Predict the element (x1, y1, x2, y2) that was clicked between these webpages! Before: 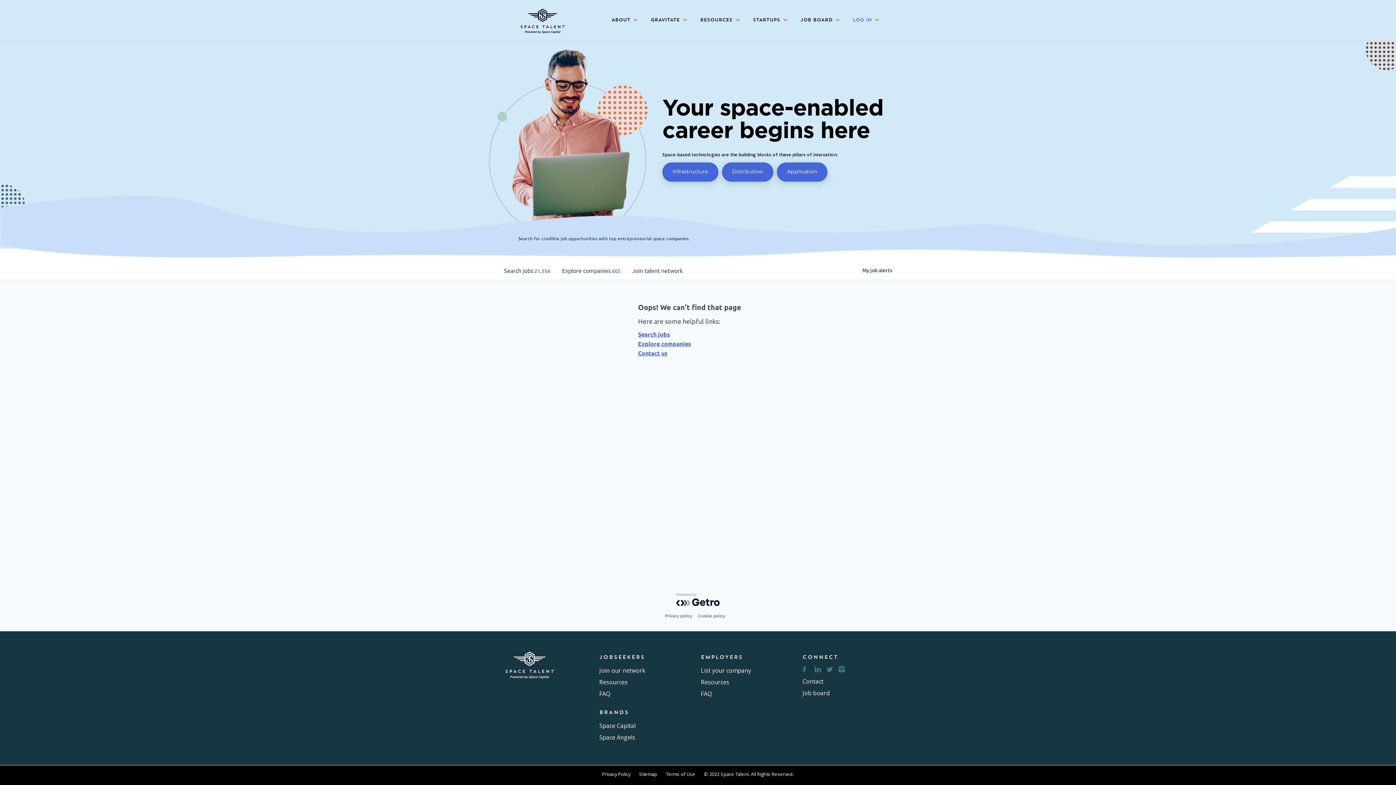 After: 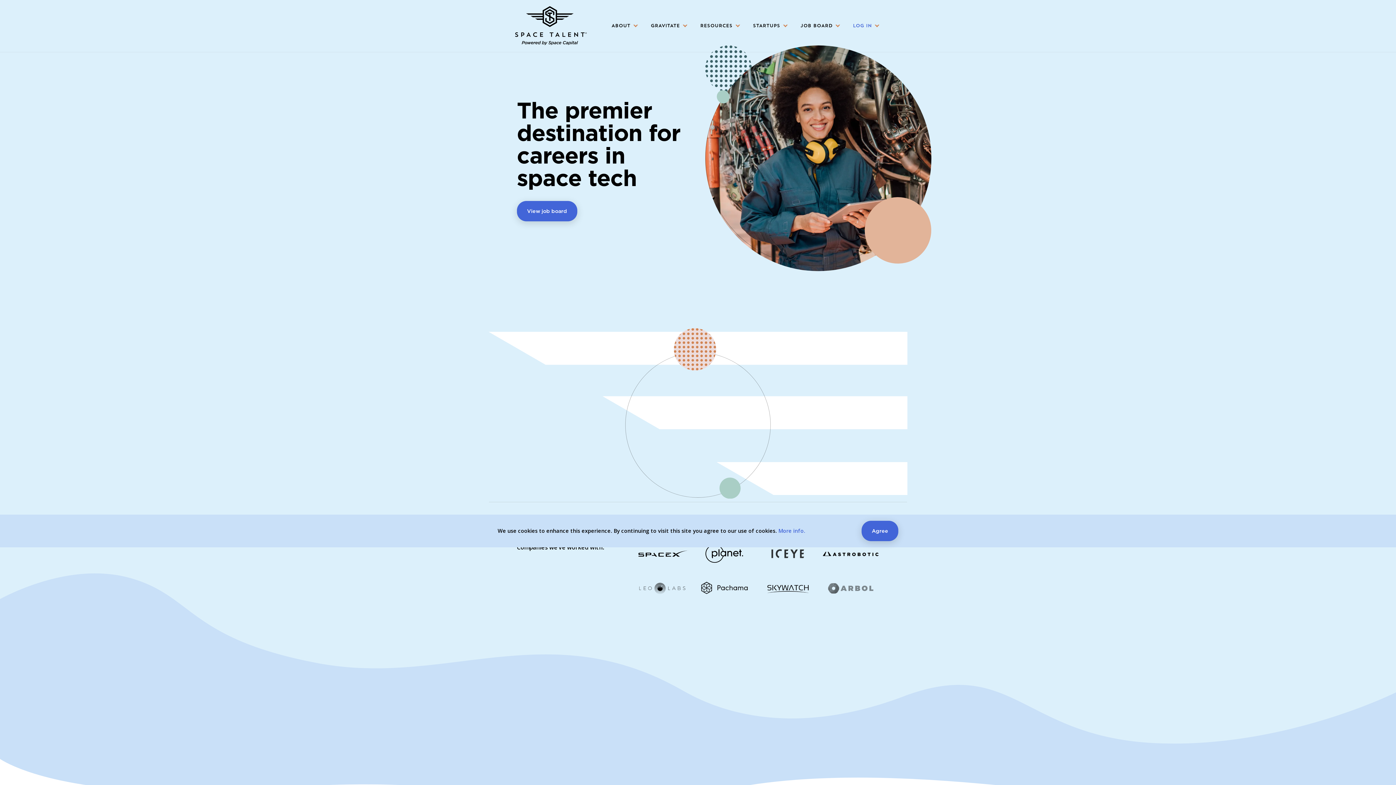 Action: bbox: (515, 5, 569, 31) label: home